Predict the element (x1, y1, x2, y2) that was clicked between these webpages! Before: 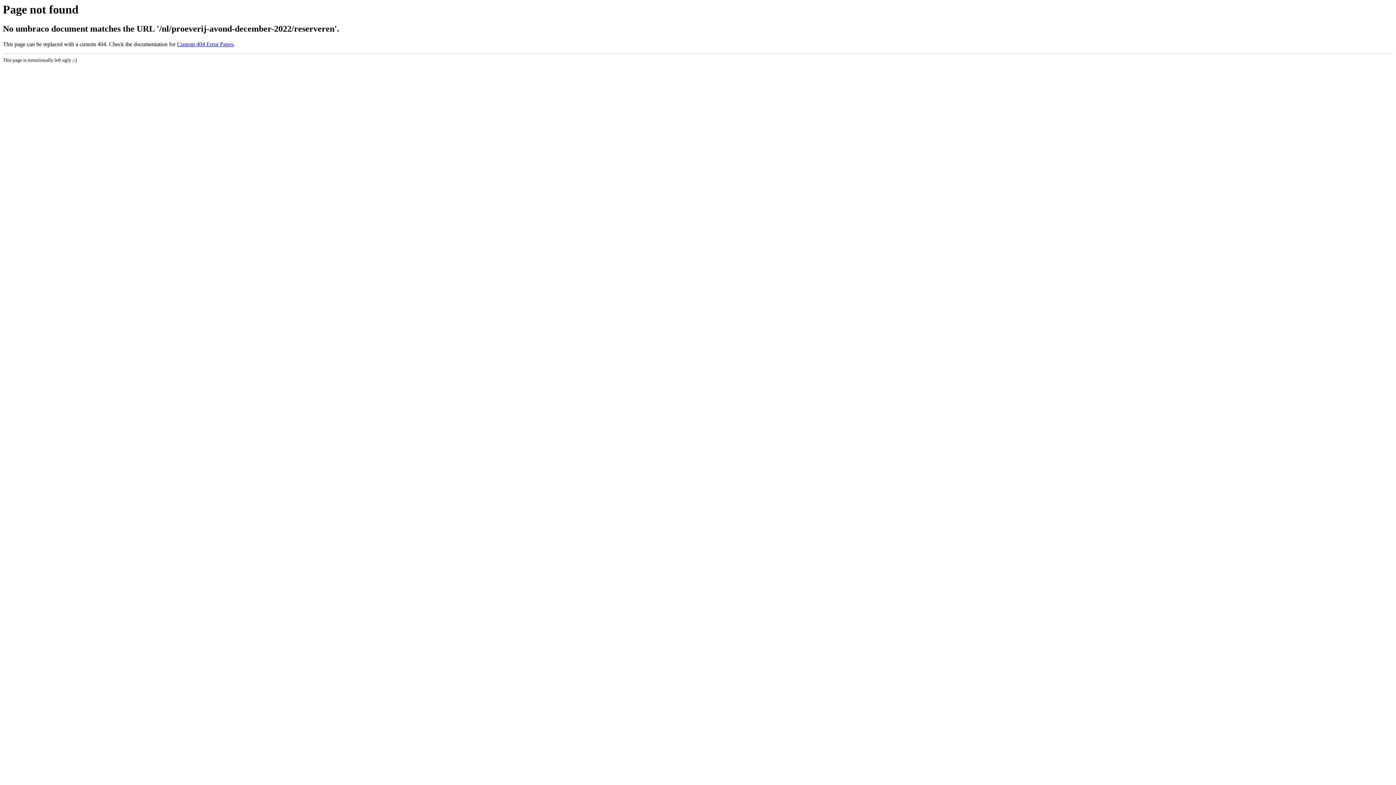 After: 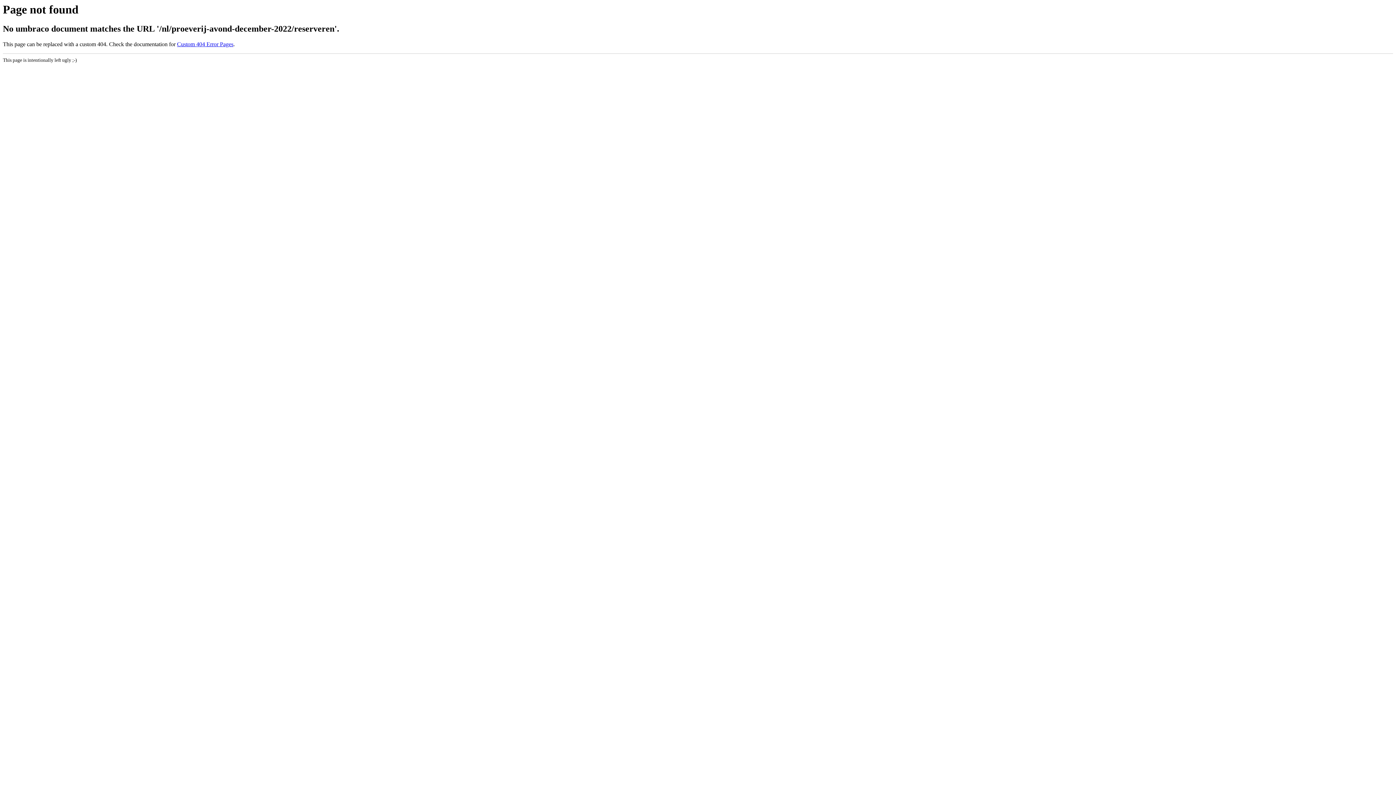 Action: bbox: (177, 41, 233, 47) label: Custom 404 Error Pages